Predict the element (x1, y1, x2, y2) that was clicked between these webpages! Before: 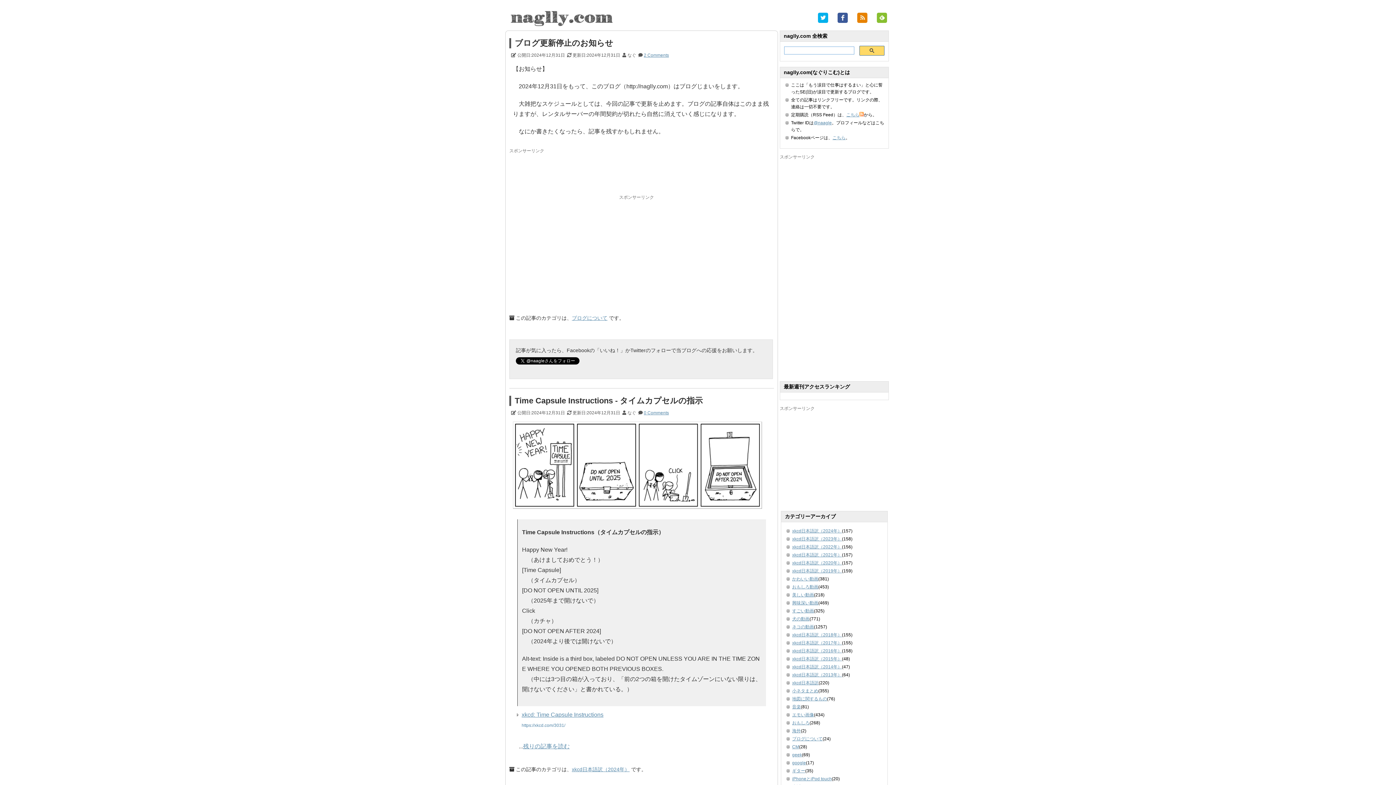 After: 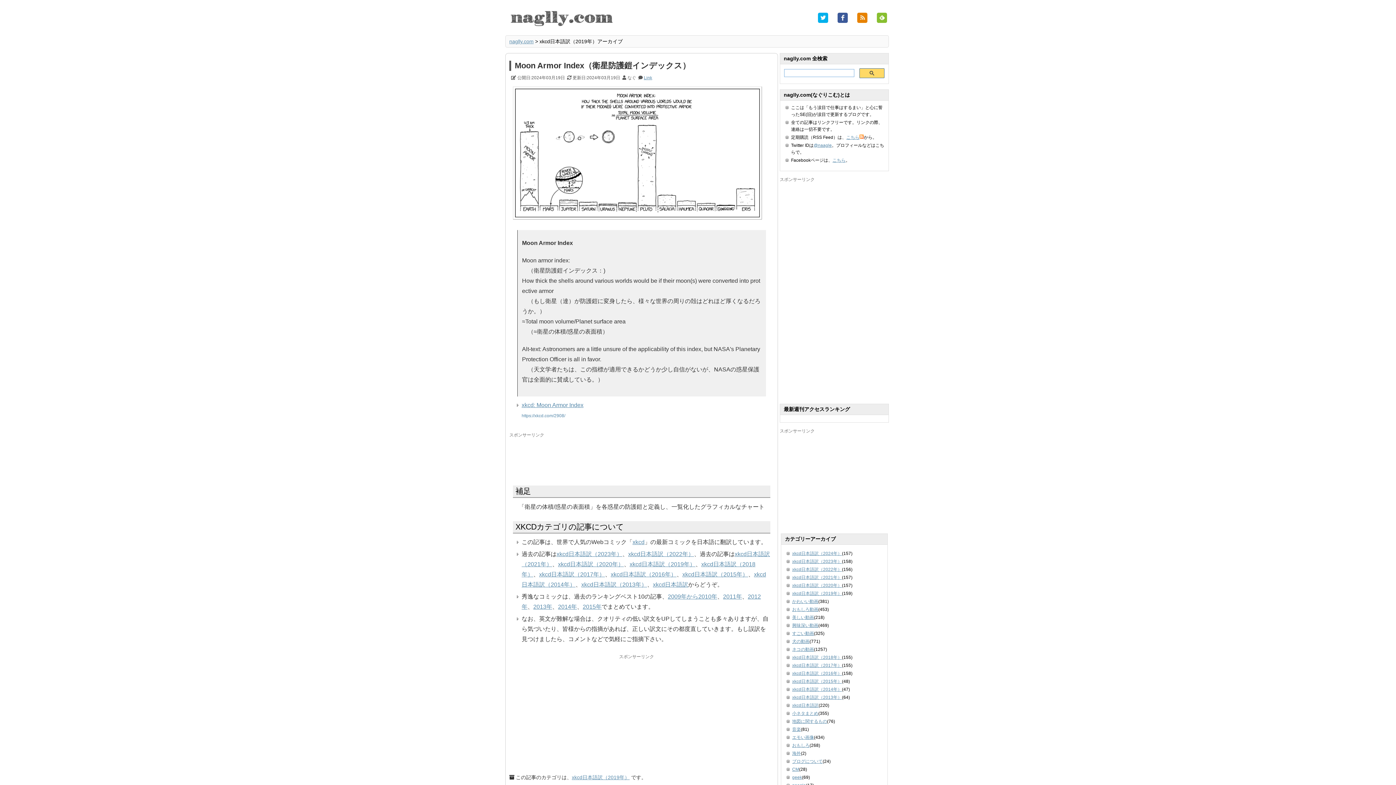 Action: label: xkcd日本語訳（2019年） bbox: (792, 568, 842, 573)